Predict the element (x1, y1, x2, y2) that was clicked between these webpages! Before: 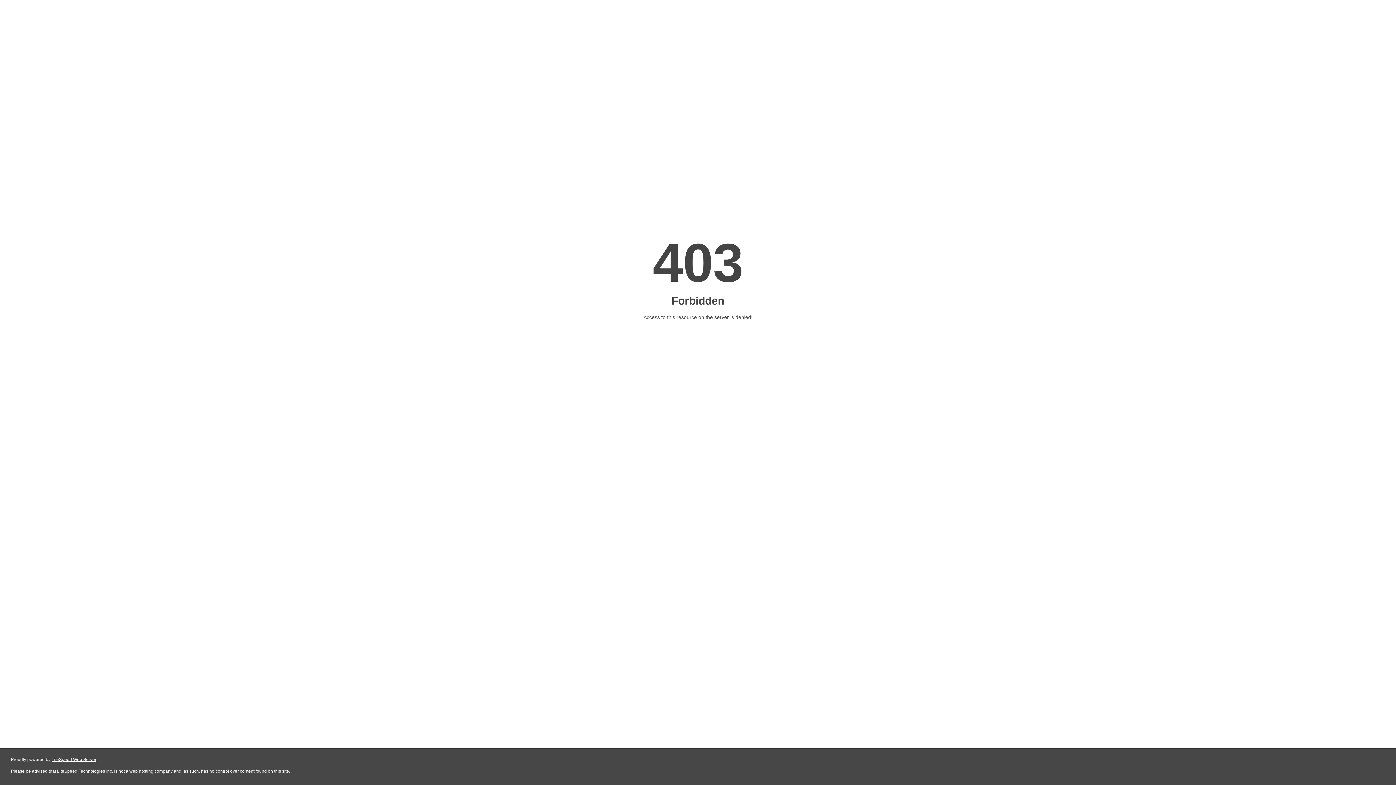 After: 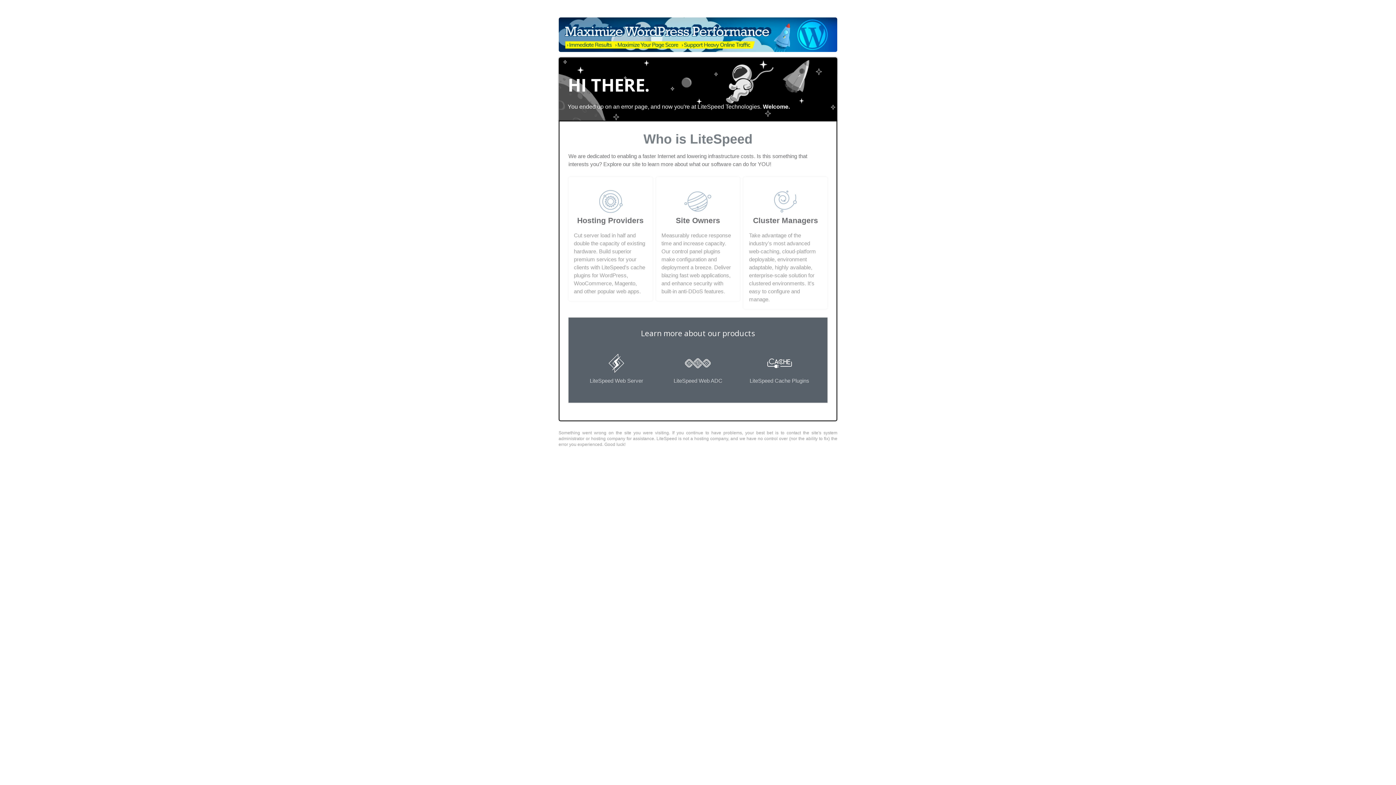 Action: bbox: (51, 757, 96, 762) label: LiteSpeed Web Server